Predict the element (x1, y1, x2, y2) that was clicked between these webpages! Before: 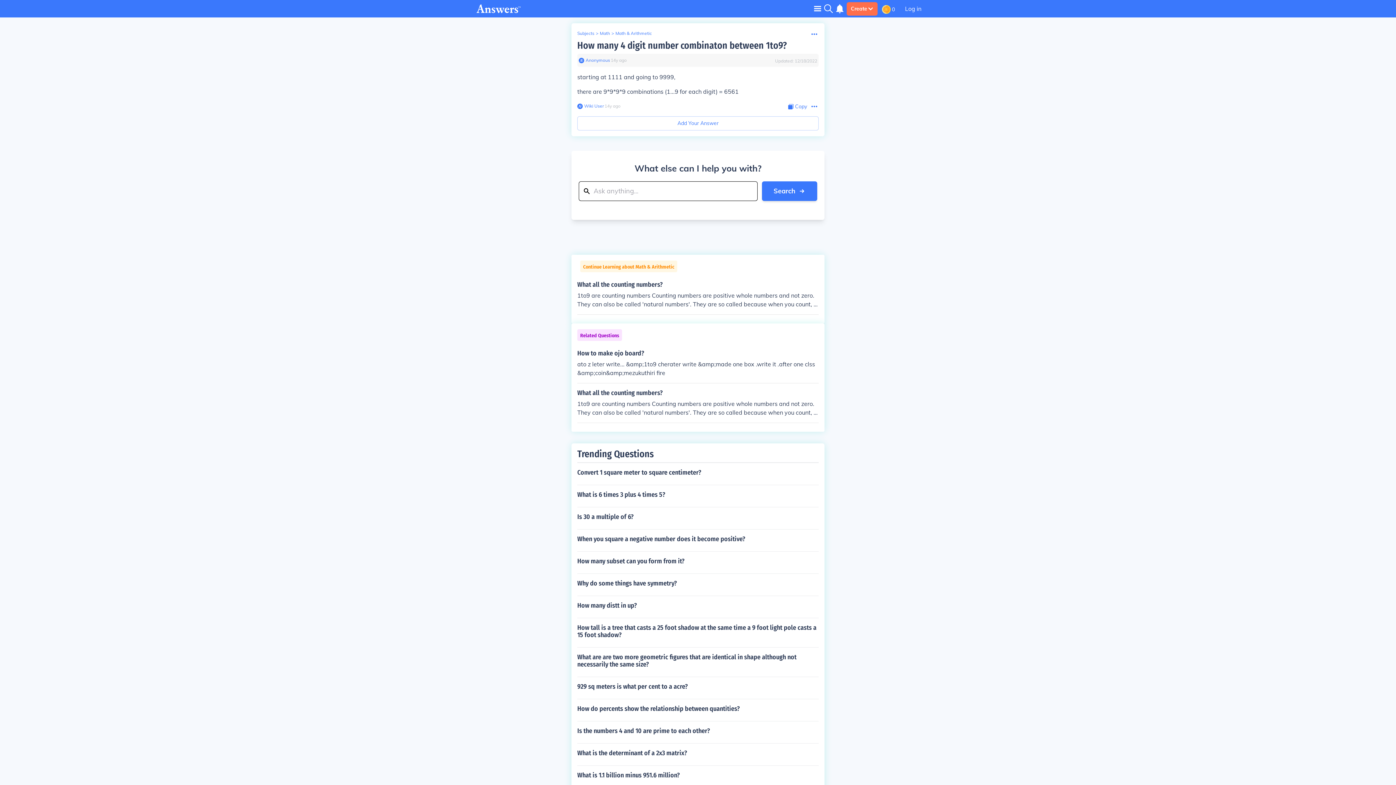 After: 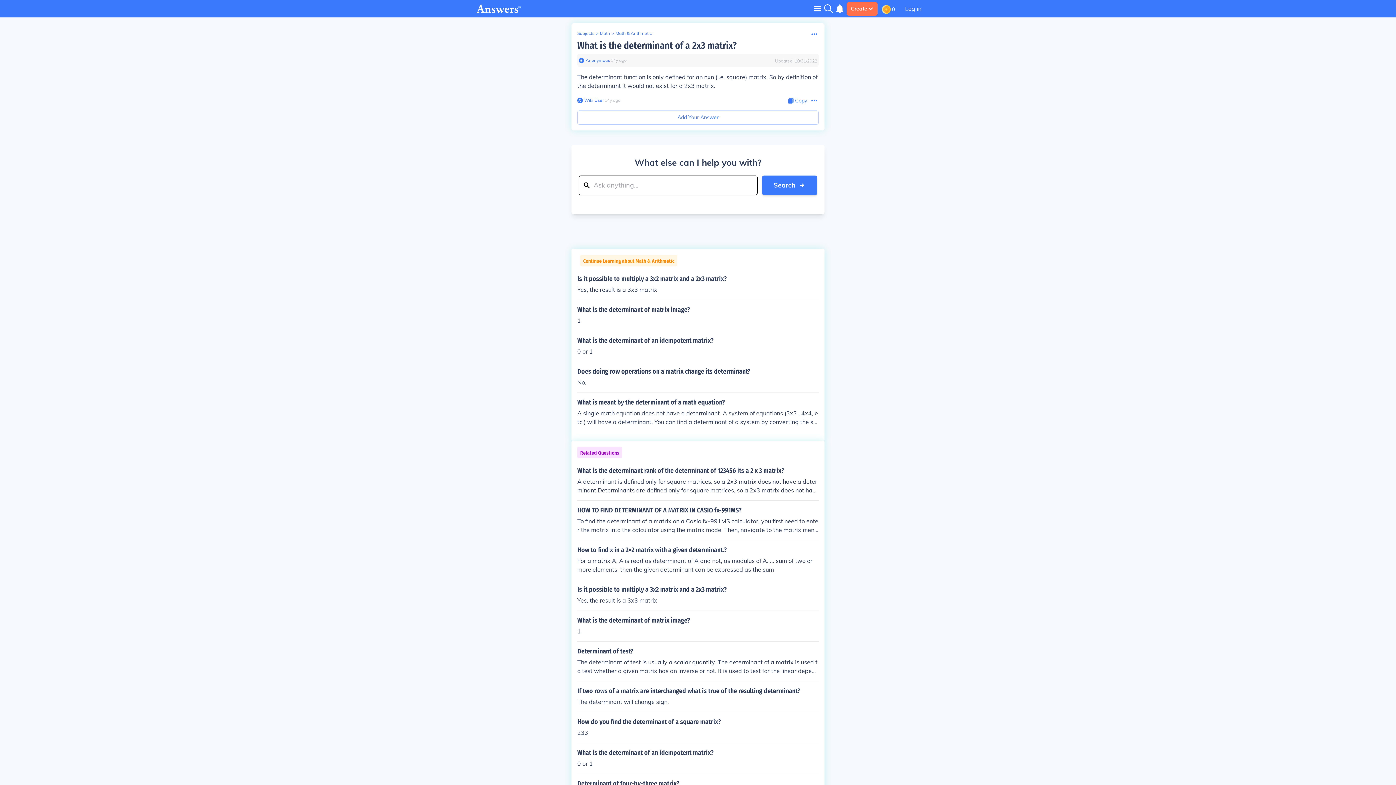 Action: label: What is the determinant of a 2x3 matrix? bbox: (577, 743, 818, 762)